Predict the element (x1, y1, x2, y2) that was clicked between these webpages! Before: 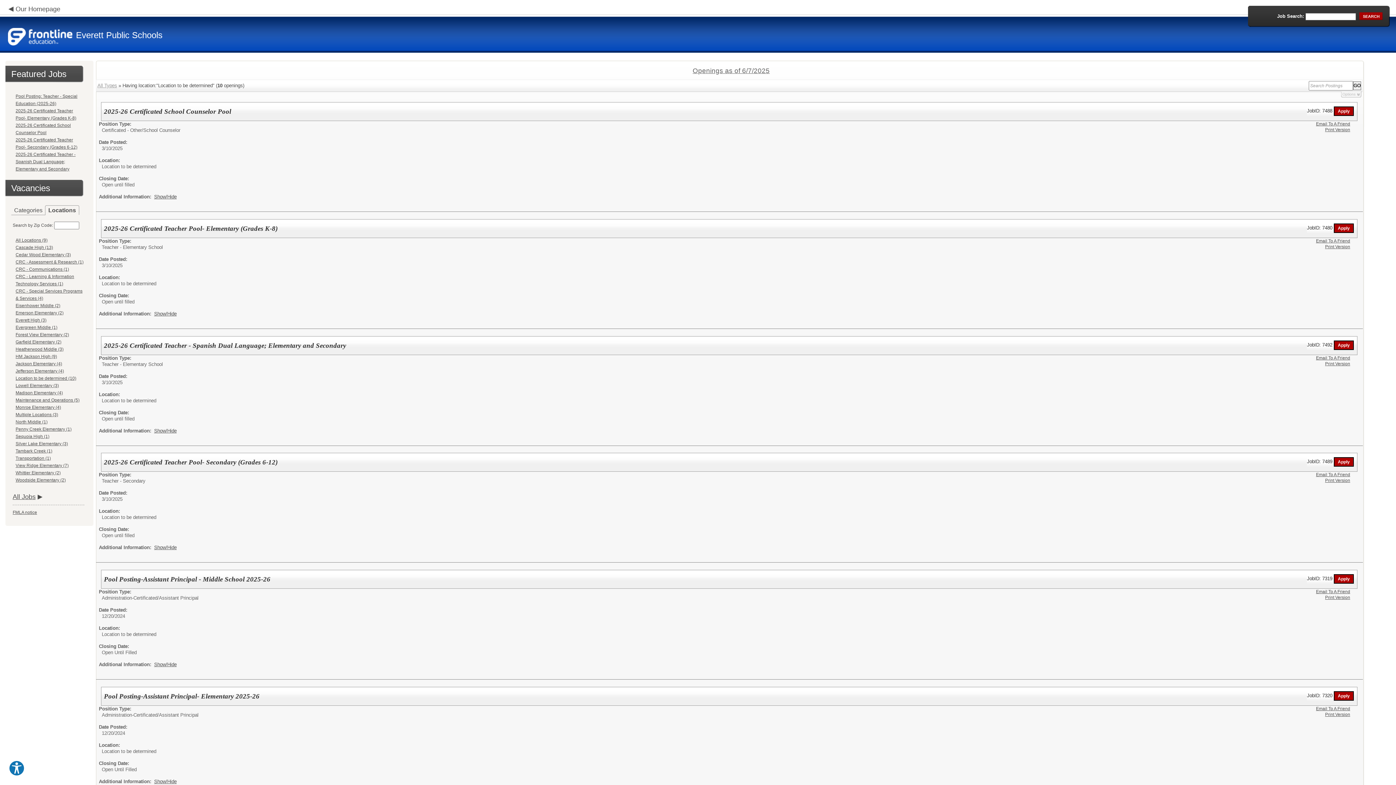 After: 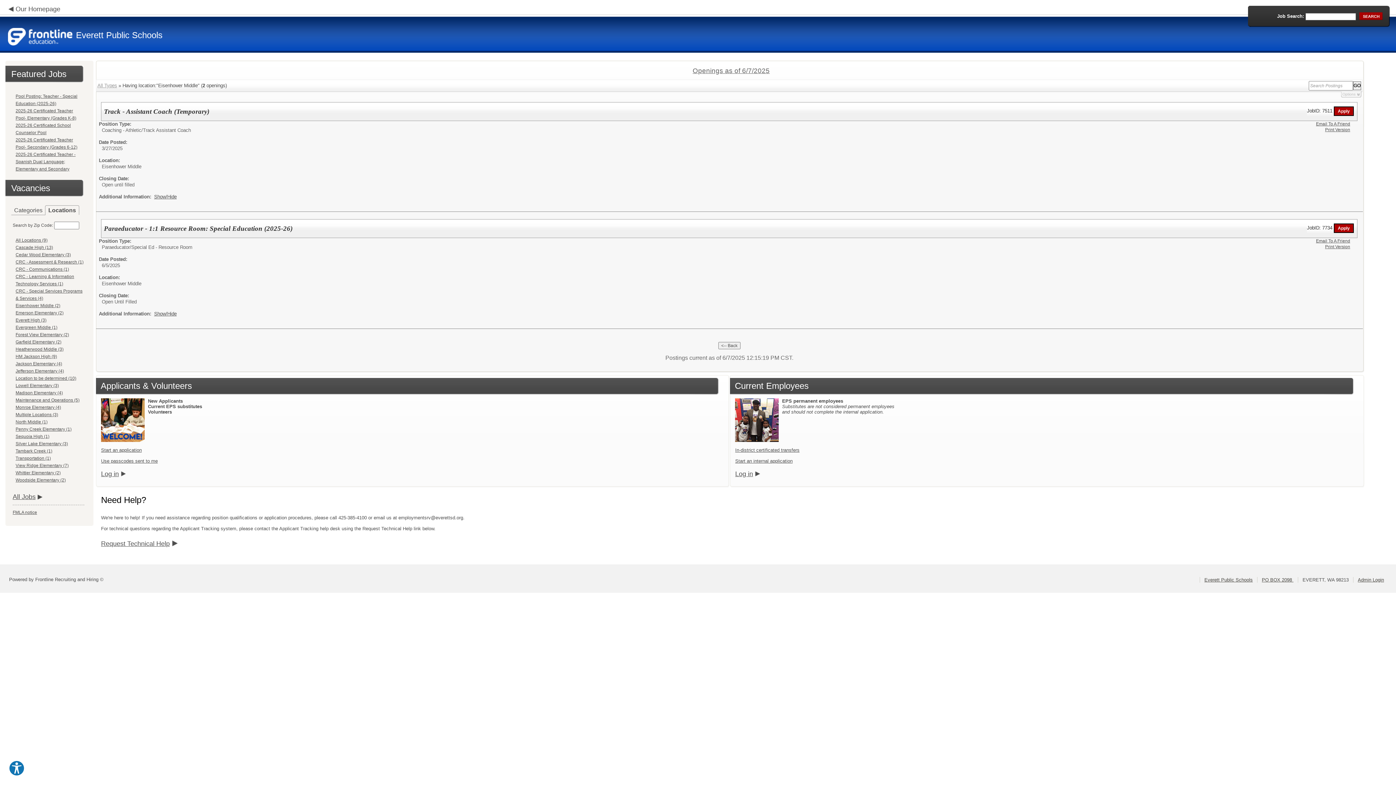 Action: label: Eisenhower Middle (2) bbox: (15, 303, 60, 308)